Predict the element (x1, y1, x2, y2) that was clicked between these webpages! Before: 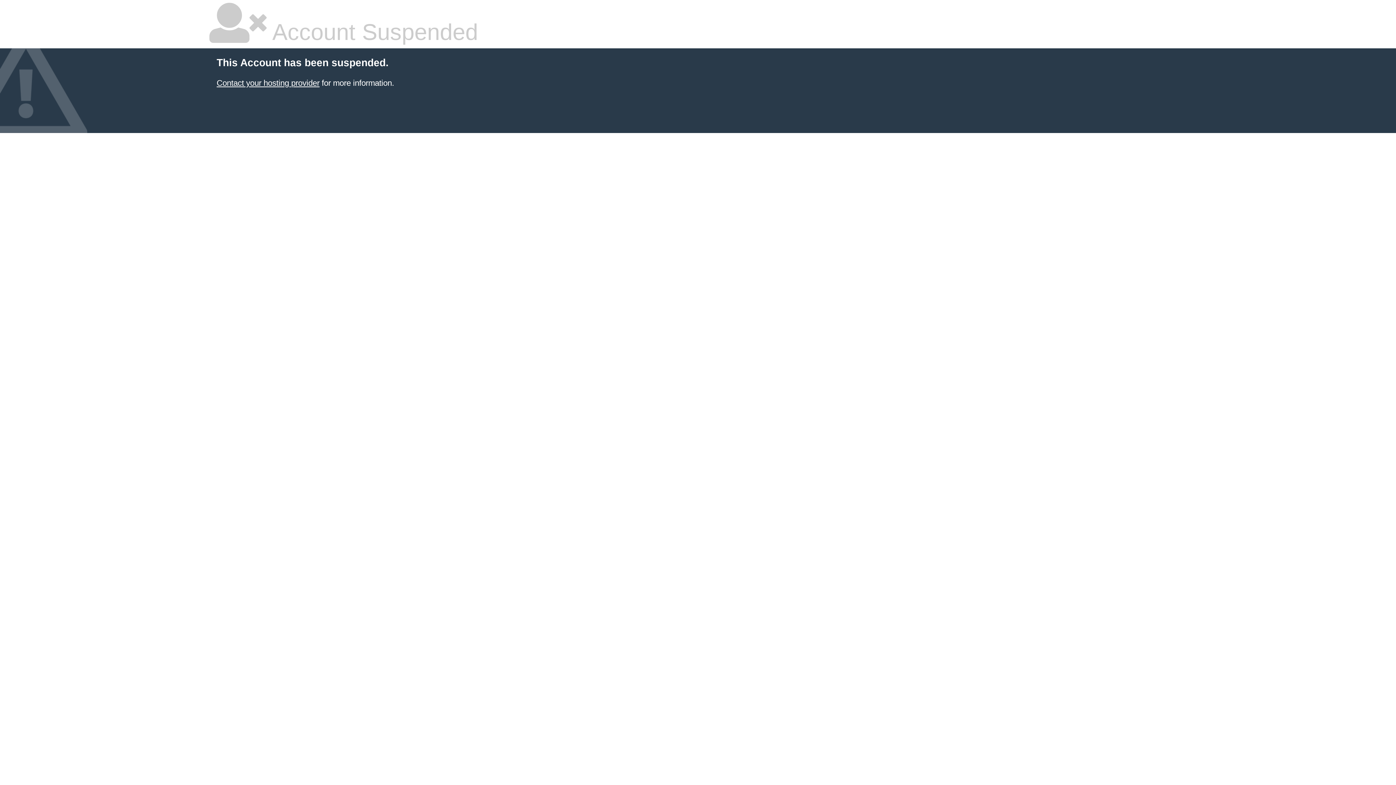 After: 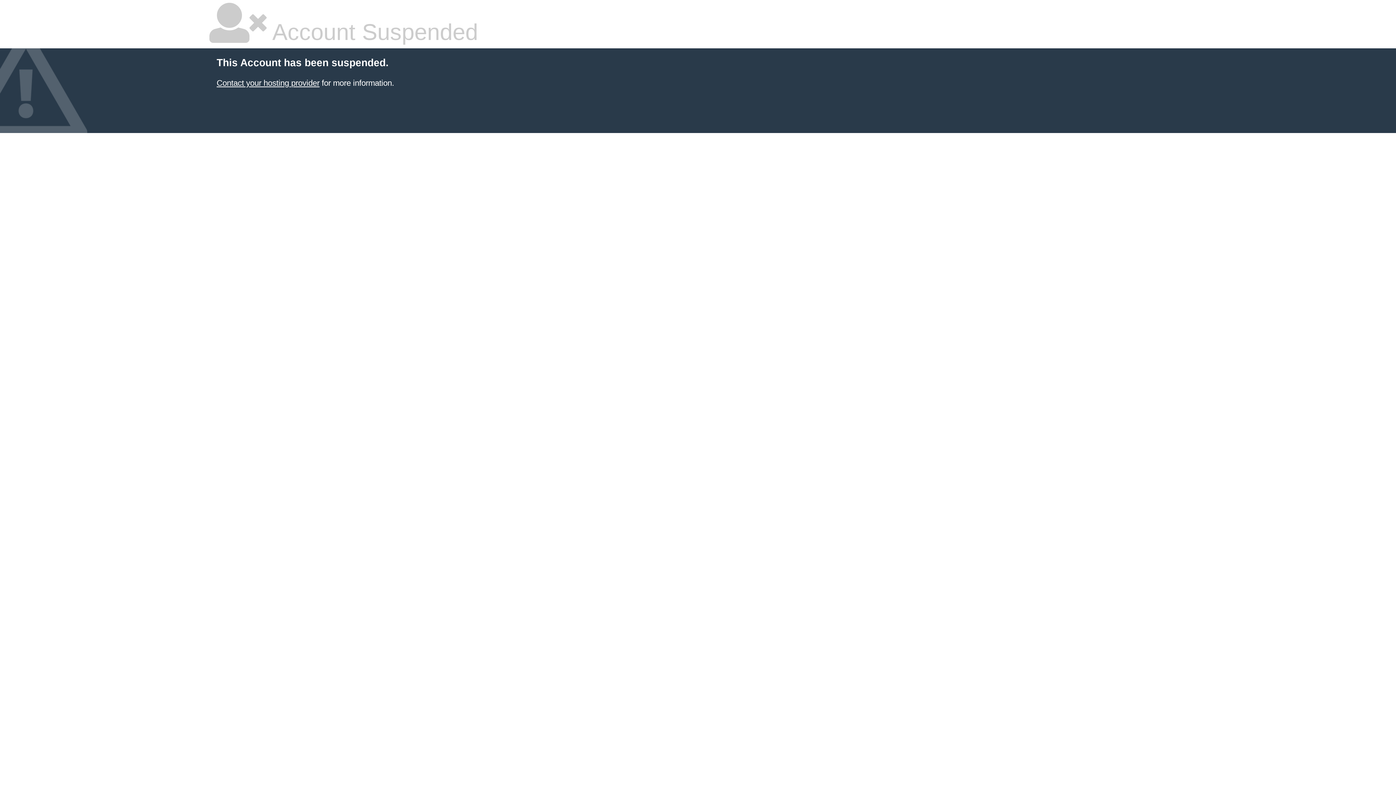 Action: label: Contact your hosting provider bbox: (216, 78, 319, 87)